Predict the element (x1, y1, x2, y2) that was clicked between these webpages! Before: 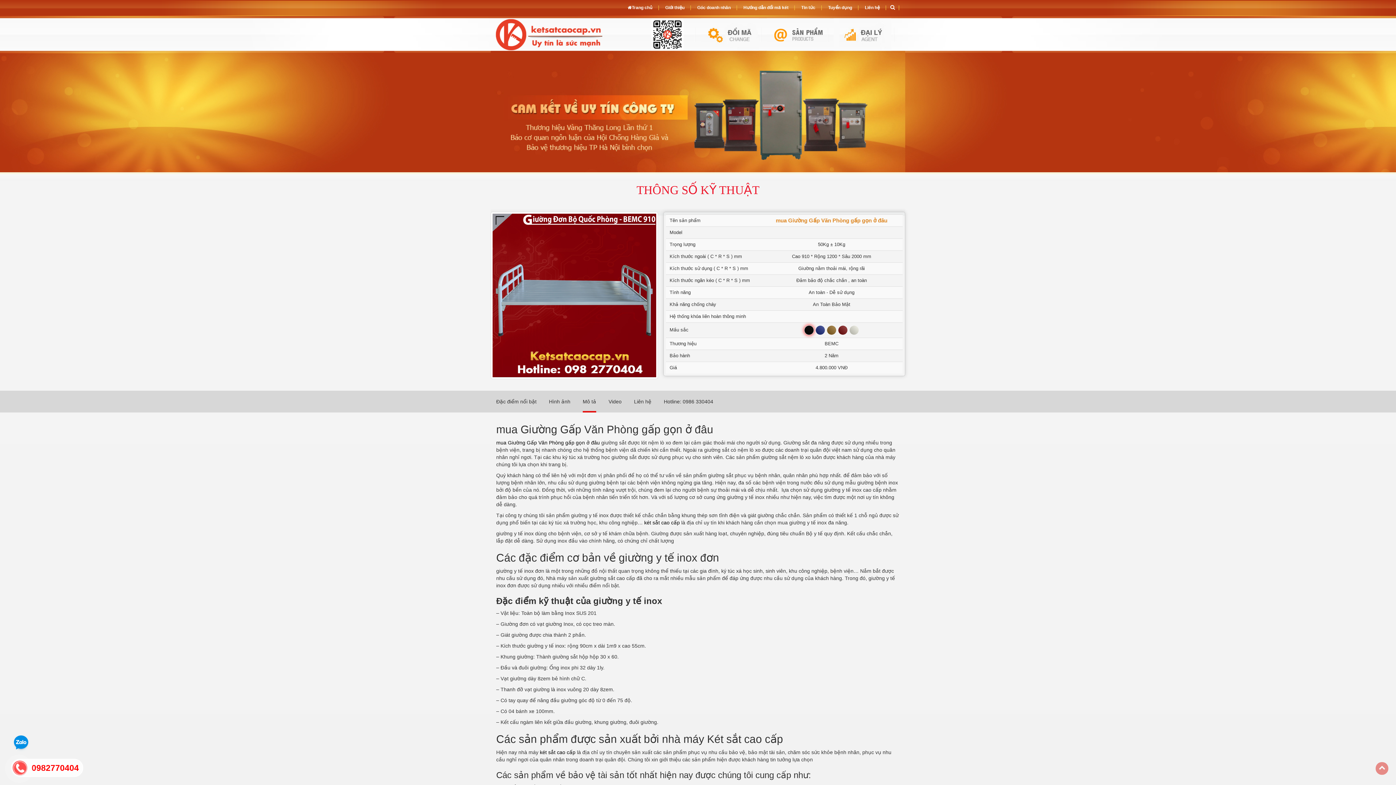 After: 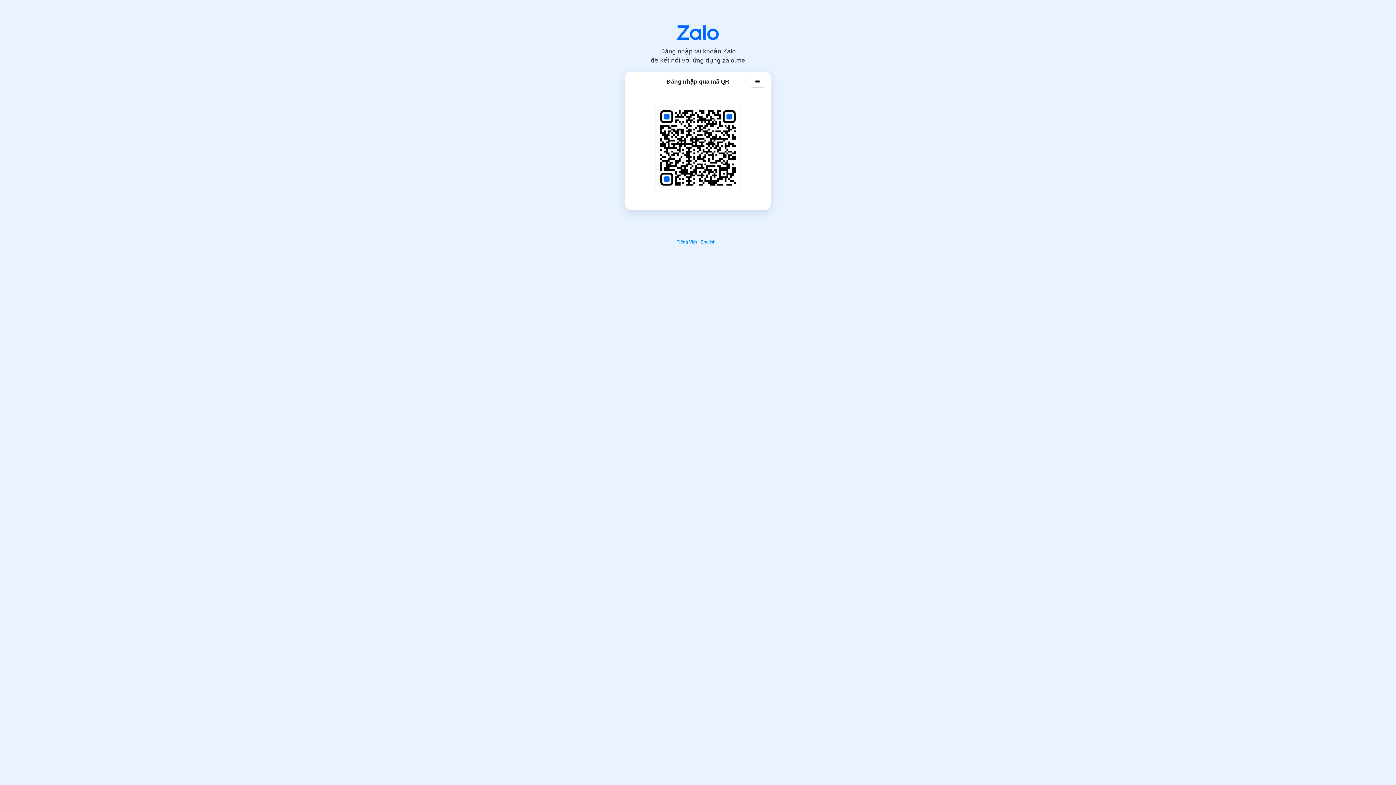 Action: bbox: (12, 734, 30, 752)